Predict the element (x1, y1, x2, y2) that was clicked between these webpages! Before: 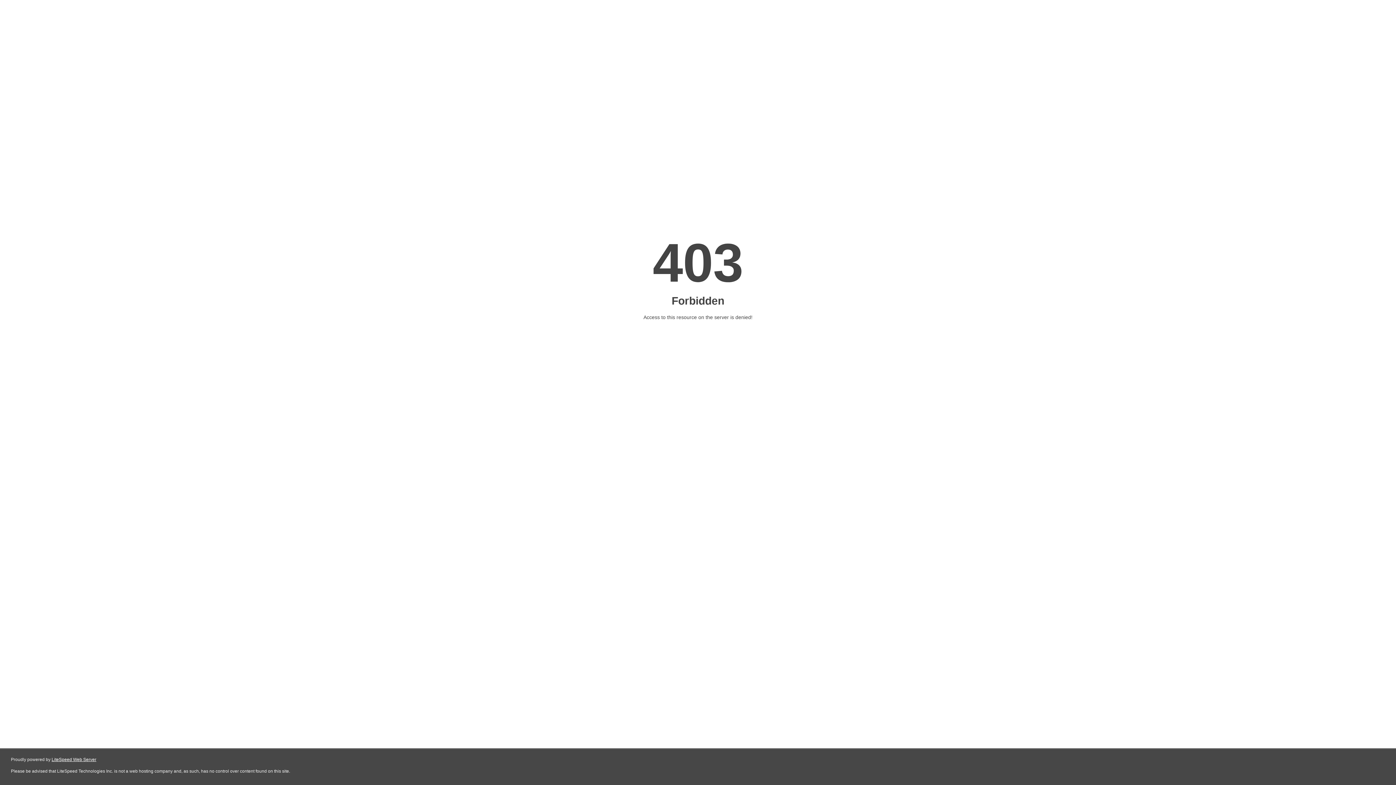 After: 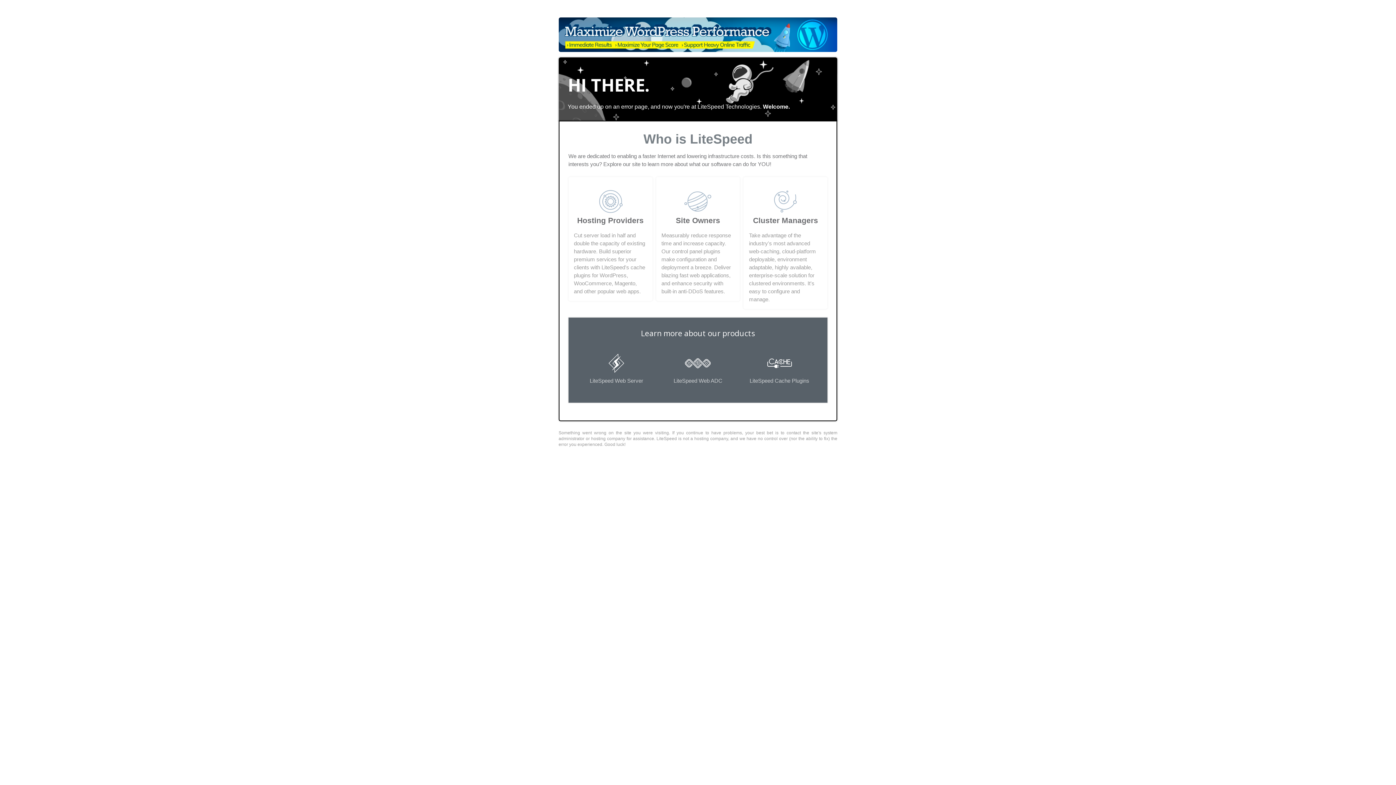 Action: label: LiteSpeed Web Server bbox: (51, 757, 96, 762)